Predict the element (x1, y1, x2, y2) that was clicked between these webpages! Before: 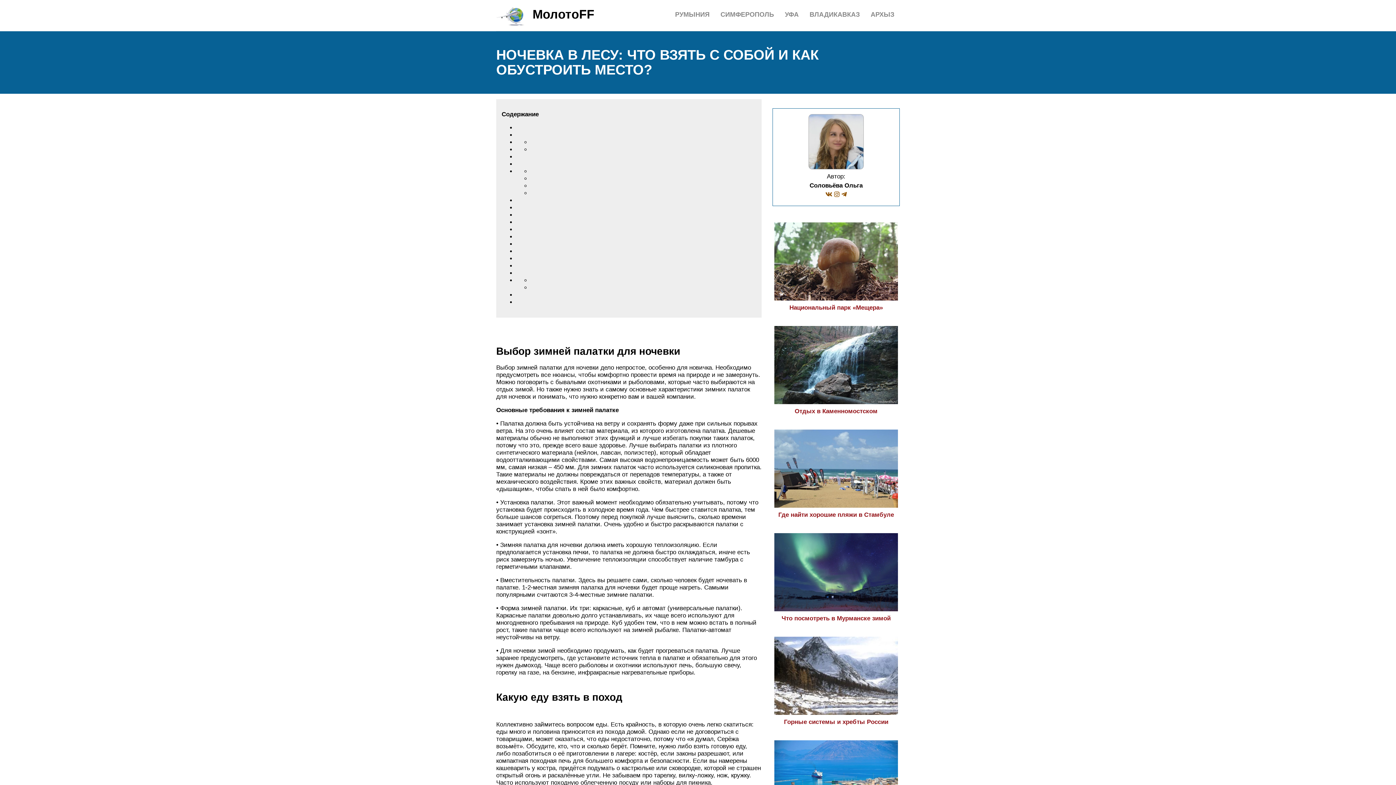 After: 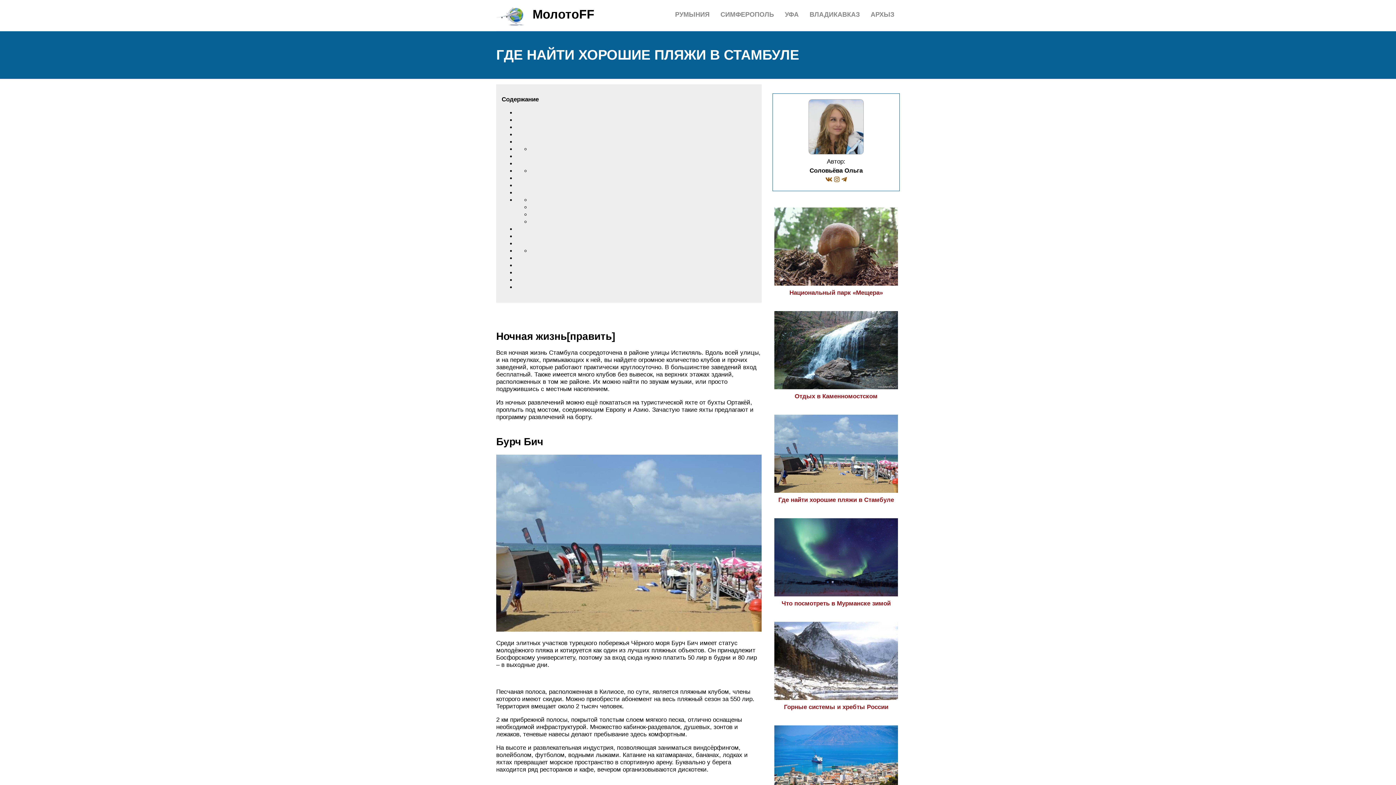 Action: bbox: (774, 504, 898, 518) label: Где найти хорошие пляжи в Стамбуле